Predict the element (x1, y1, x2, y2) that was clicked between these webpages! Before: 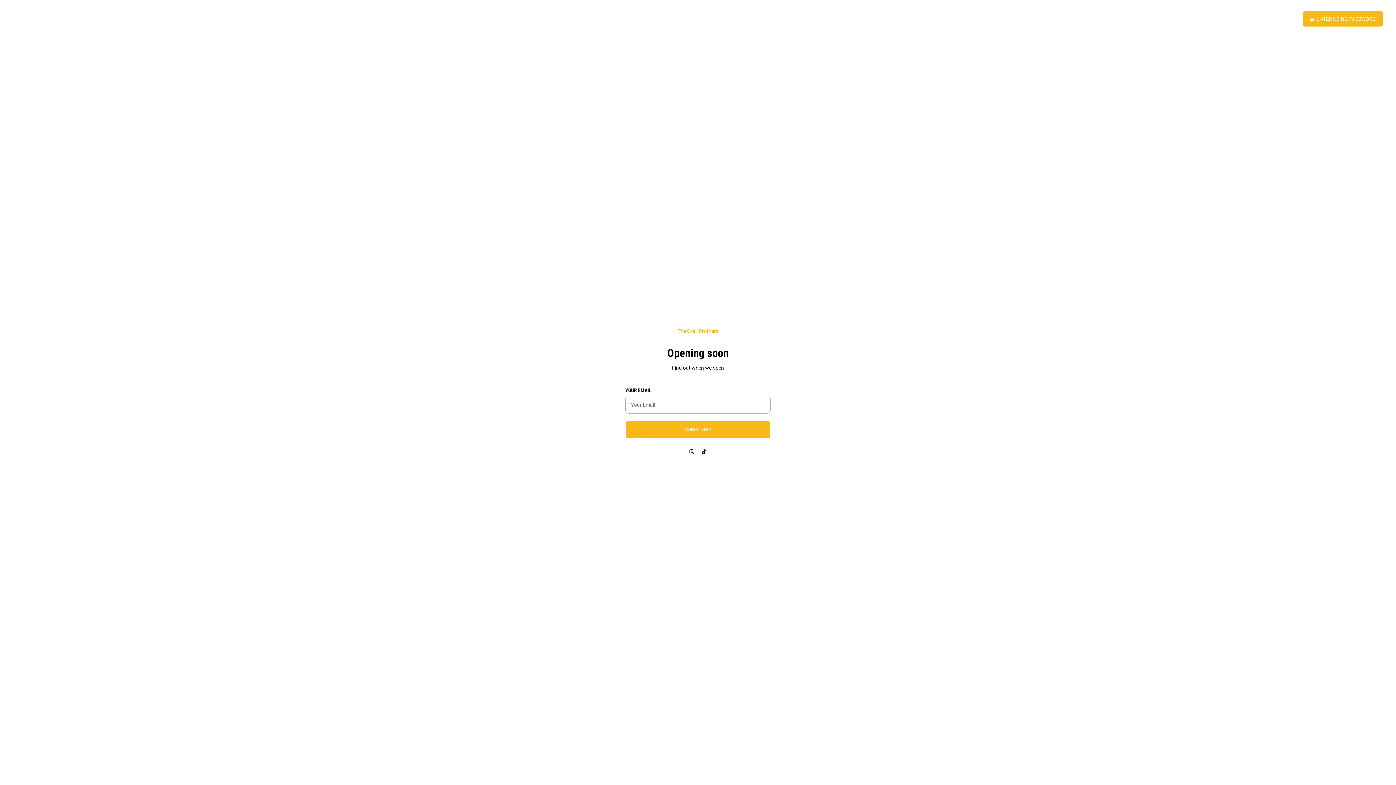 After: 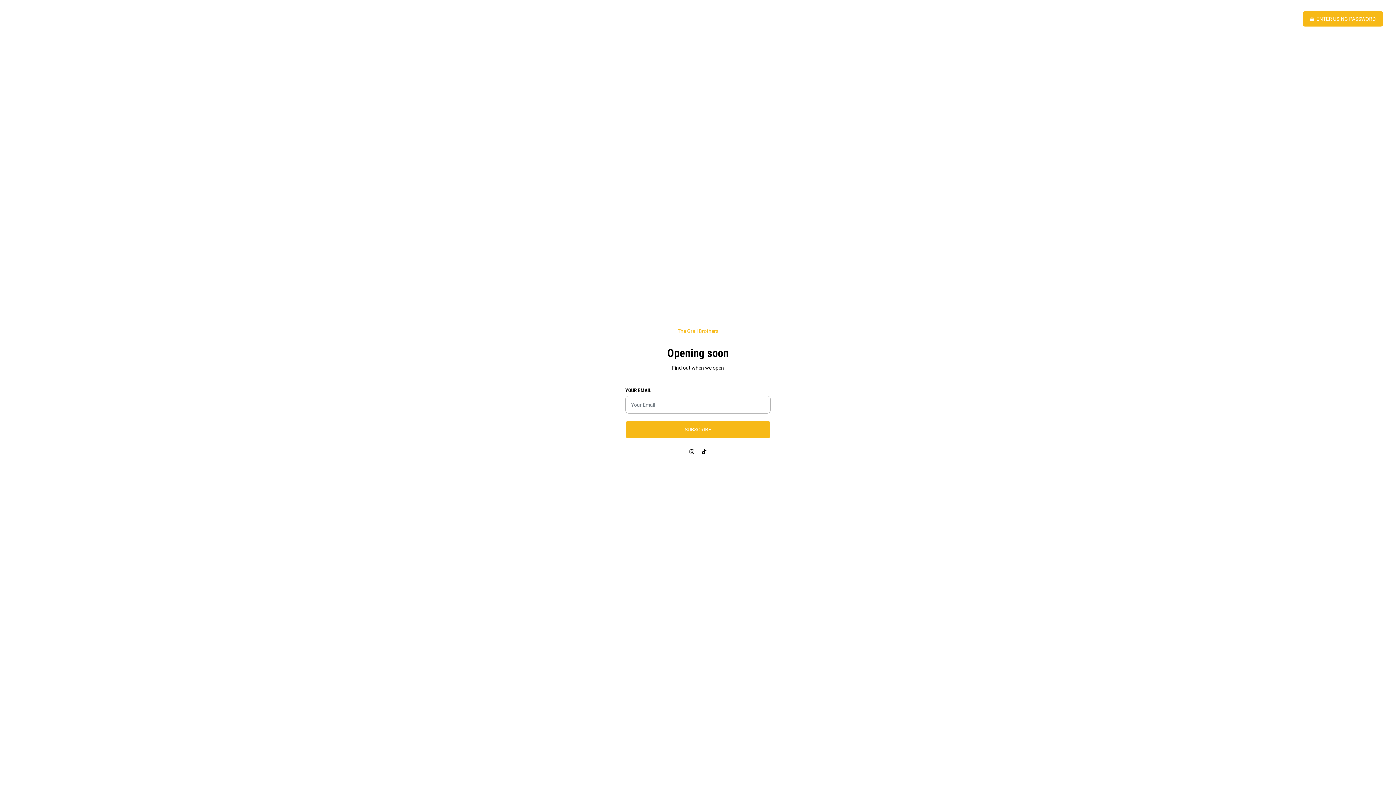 Action: label: TikTok bbox: (698, 445, 710, 458)